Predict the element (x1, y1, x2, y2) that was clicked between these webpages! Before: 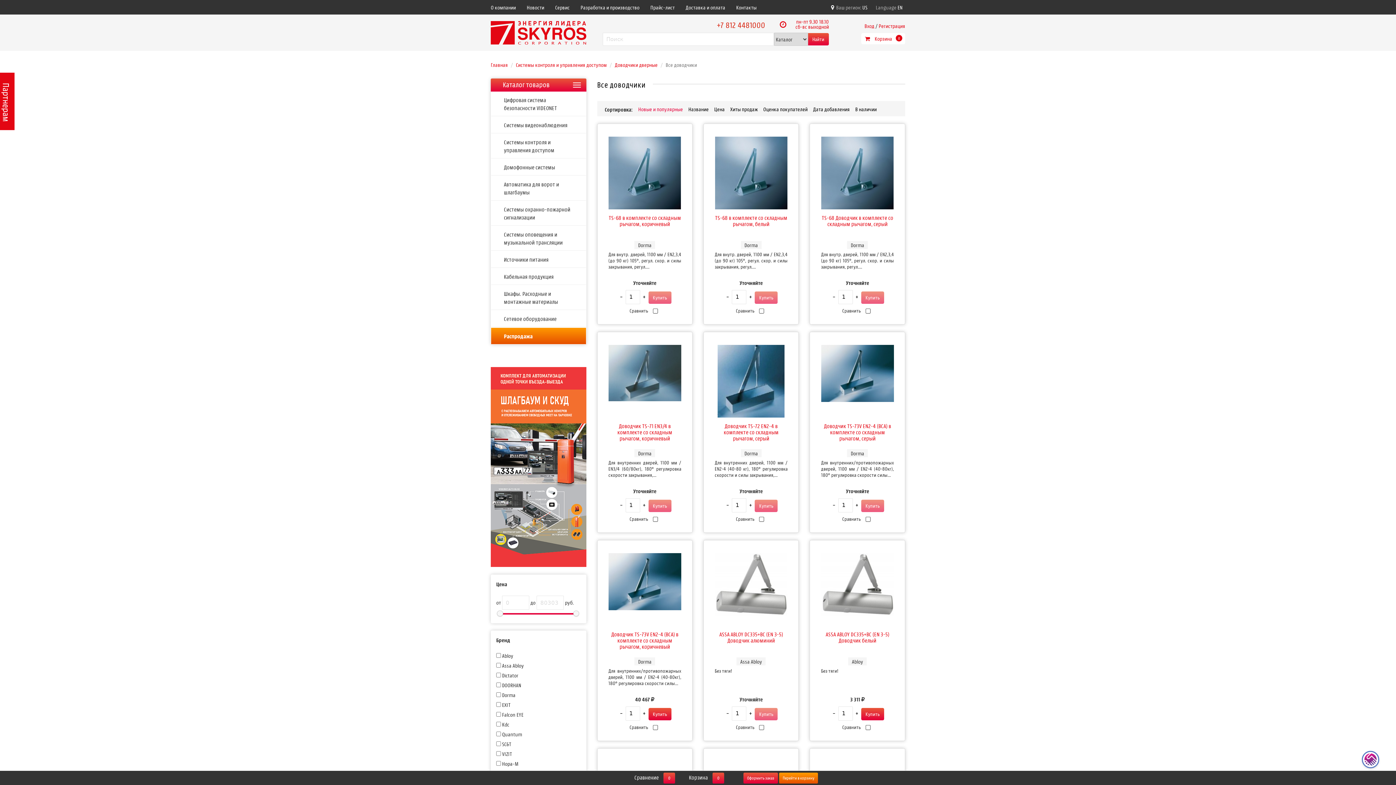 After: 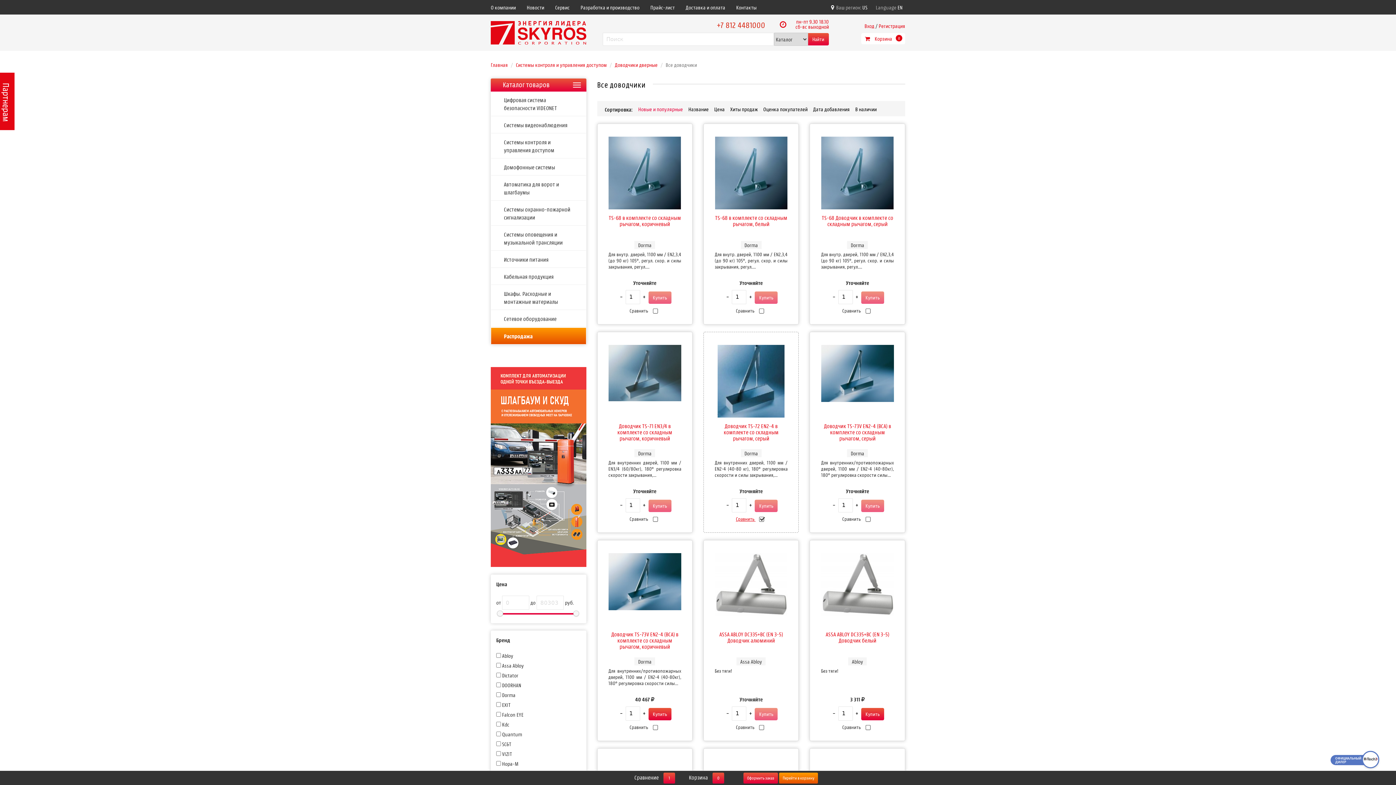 Action: label: Сравнить  bbox: (736, 515, 766, 522)